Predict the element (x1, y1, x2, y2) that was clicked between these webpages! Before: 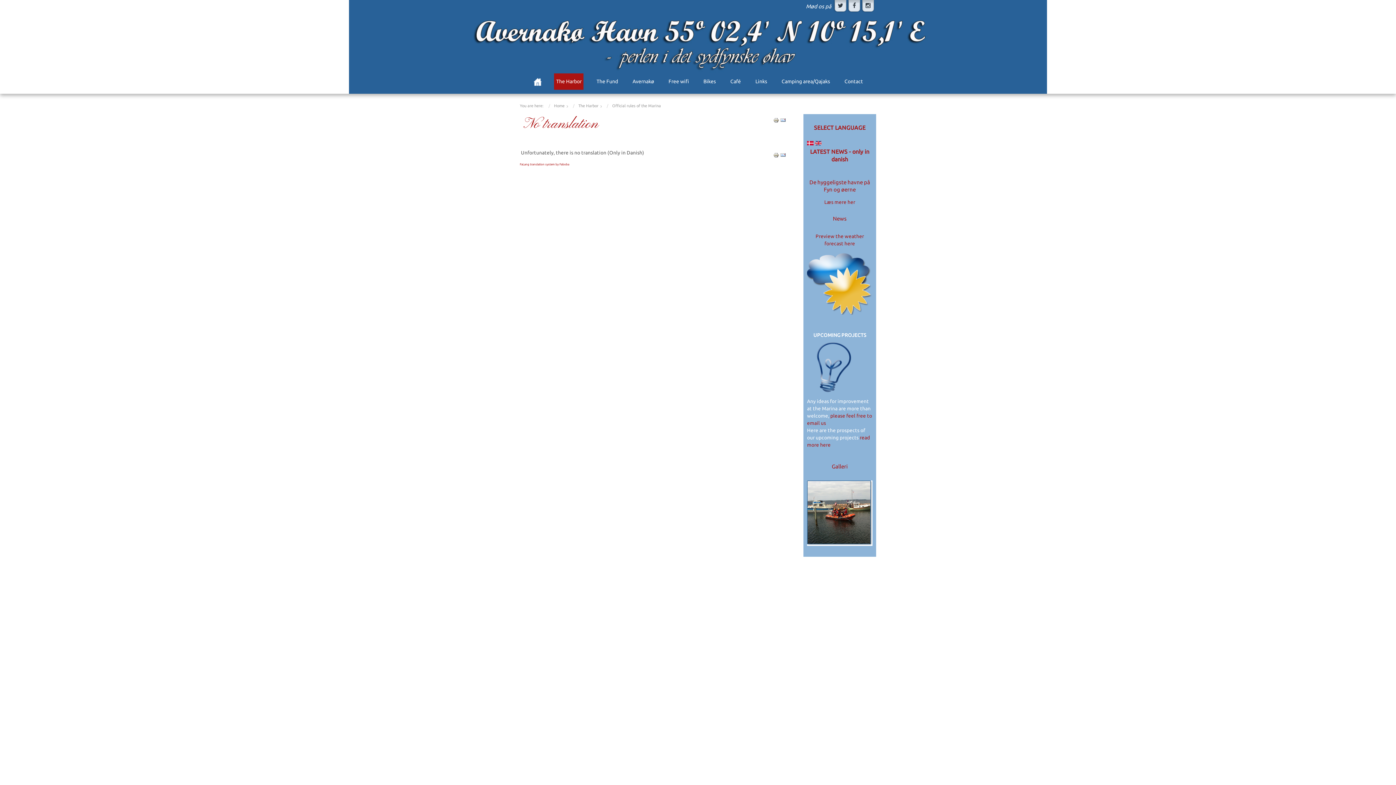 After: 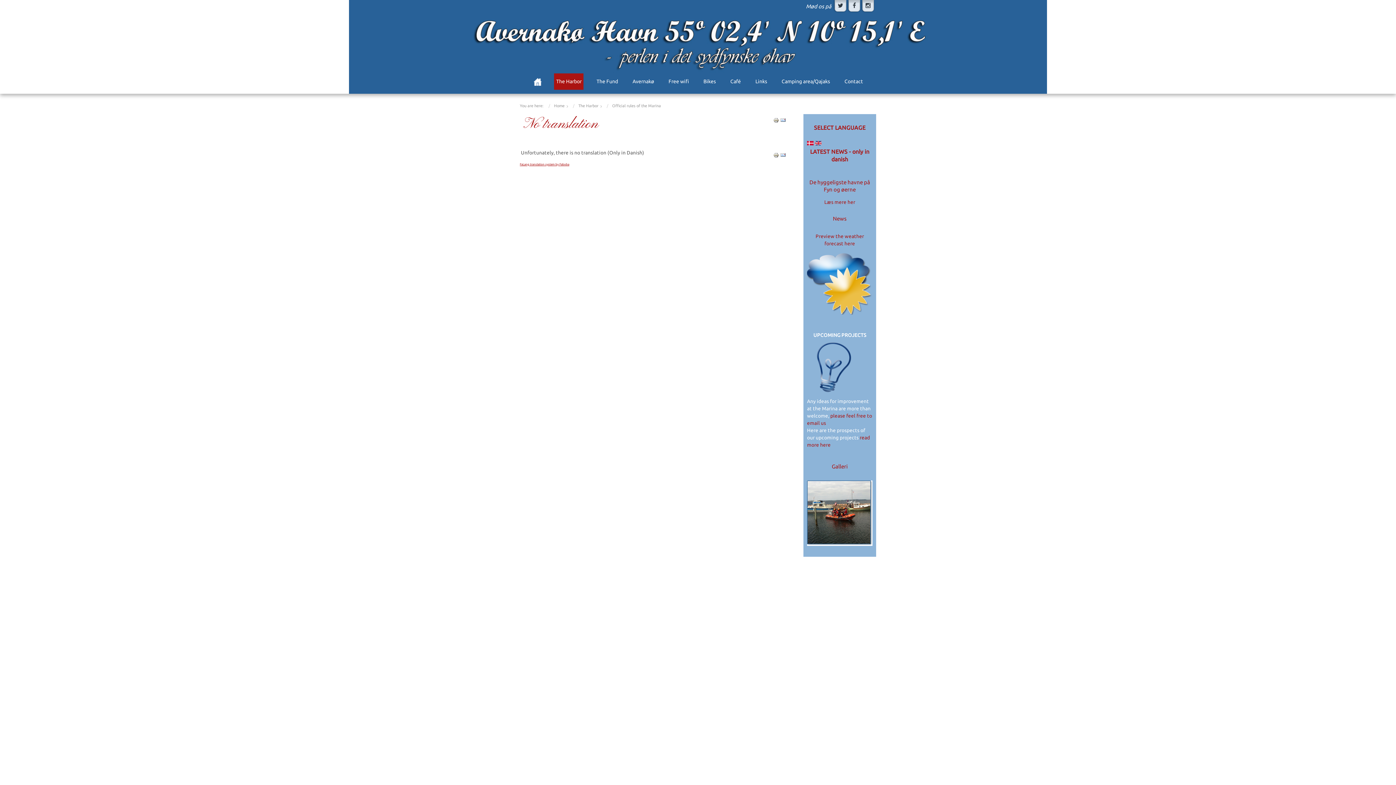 Action: label: FaLang translation system by Faboba bbox: (520, 162, 569, 166)